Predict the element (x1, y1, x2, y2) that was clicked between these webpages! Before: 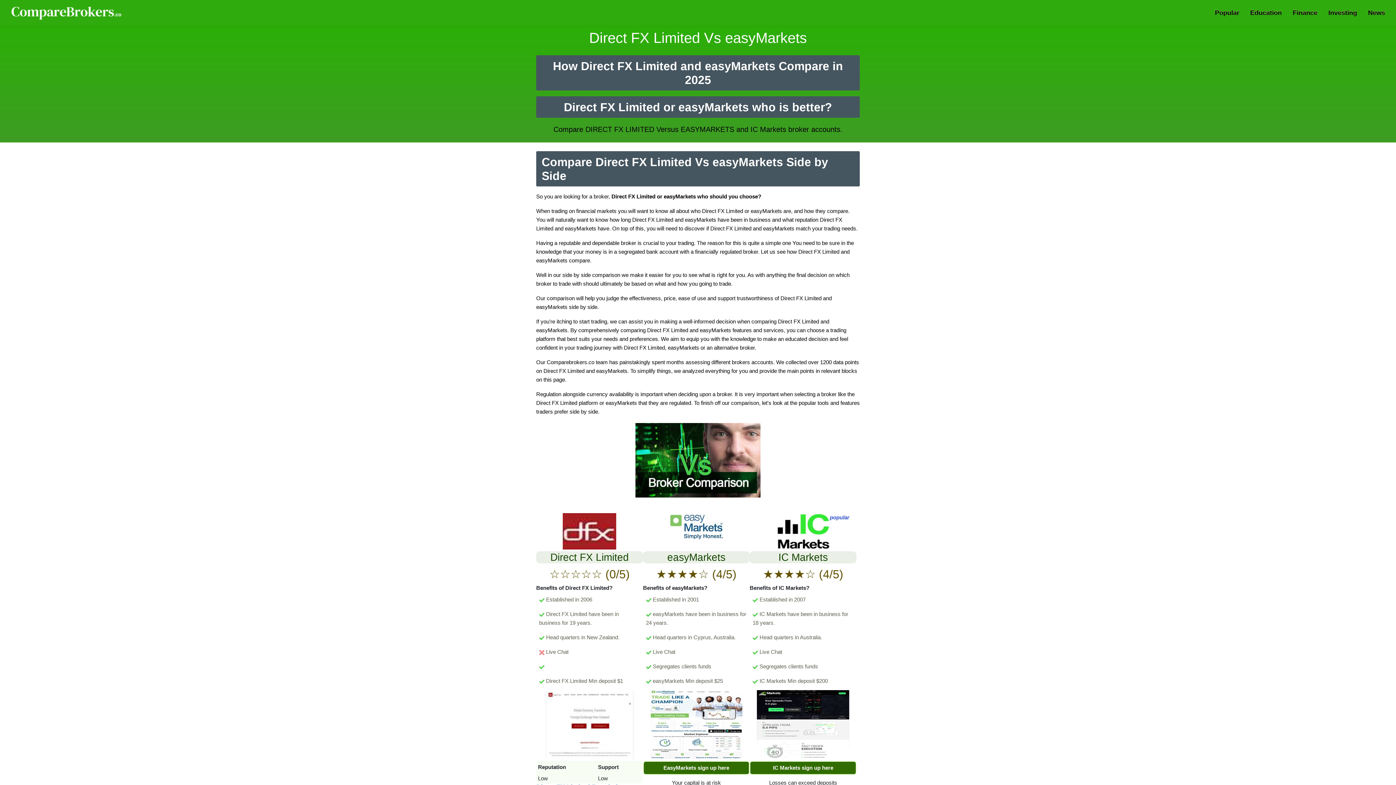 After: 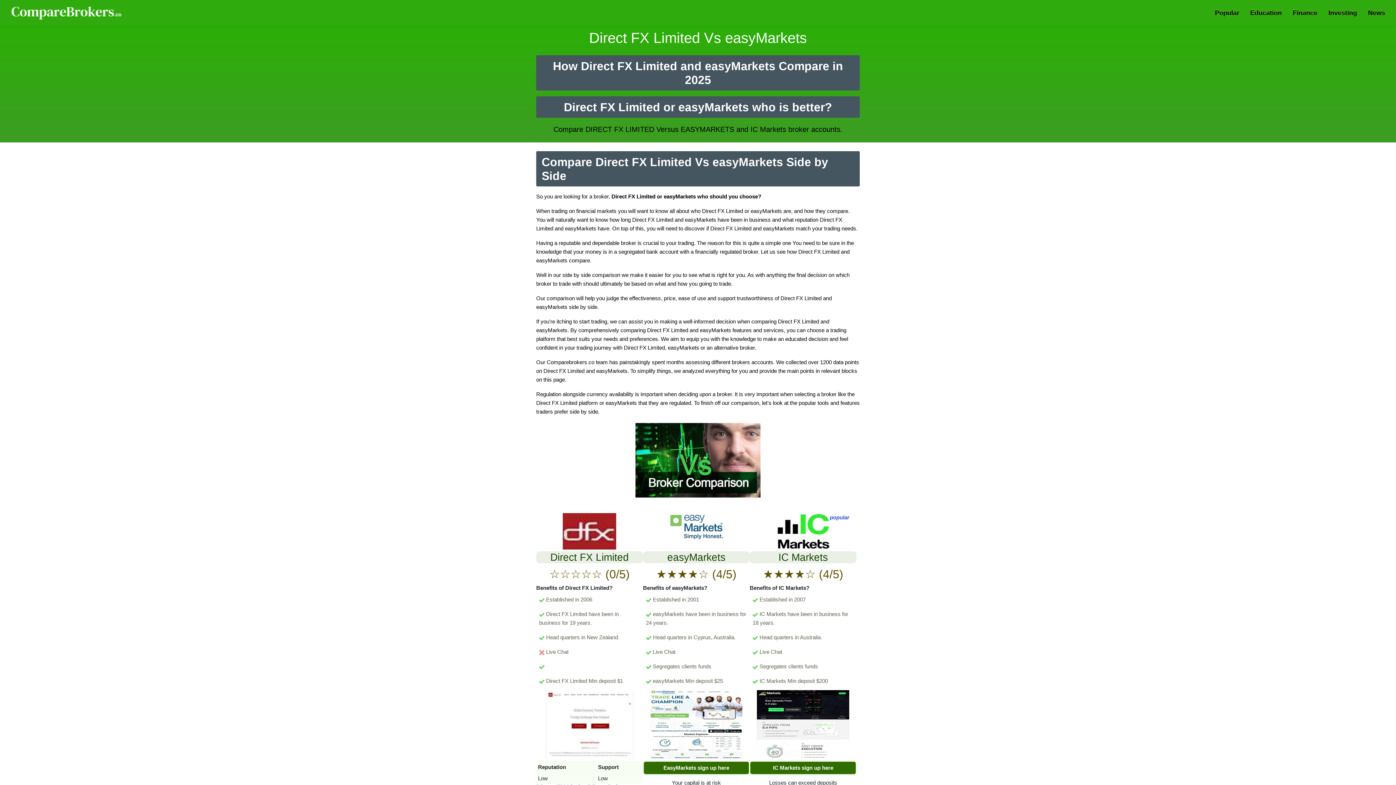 Action: bbox: (643, 513, 749, 565) label: easyMarkets